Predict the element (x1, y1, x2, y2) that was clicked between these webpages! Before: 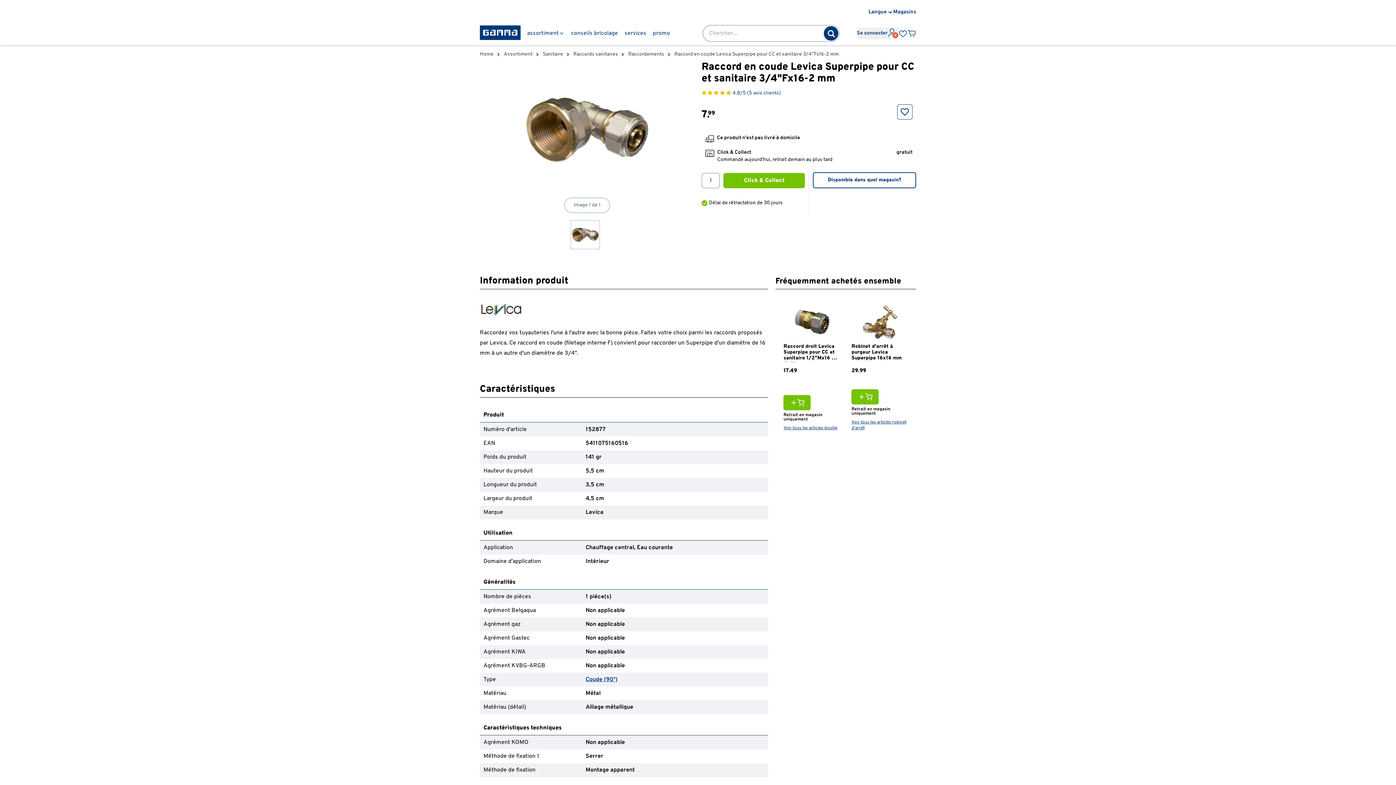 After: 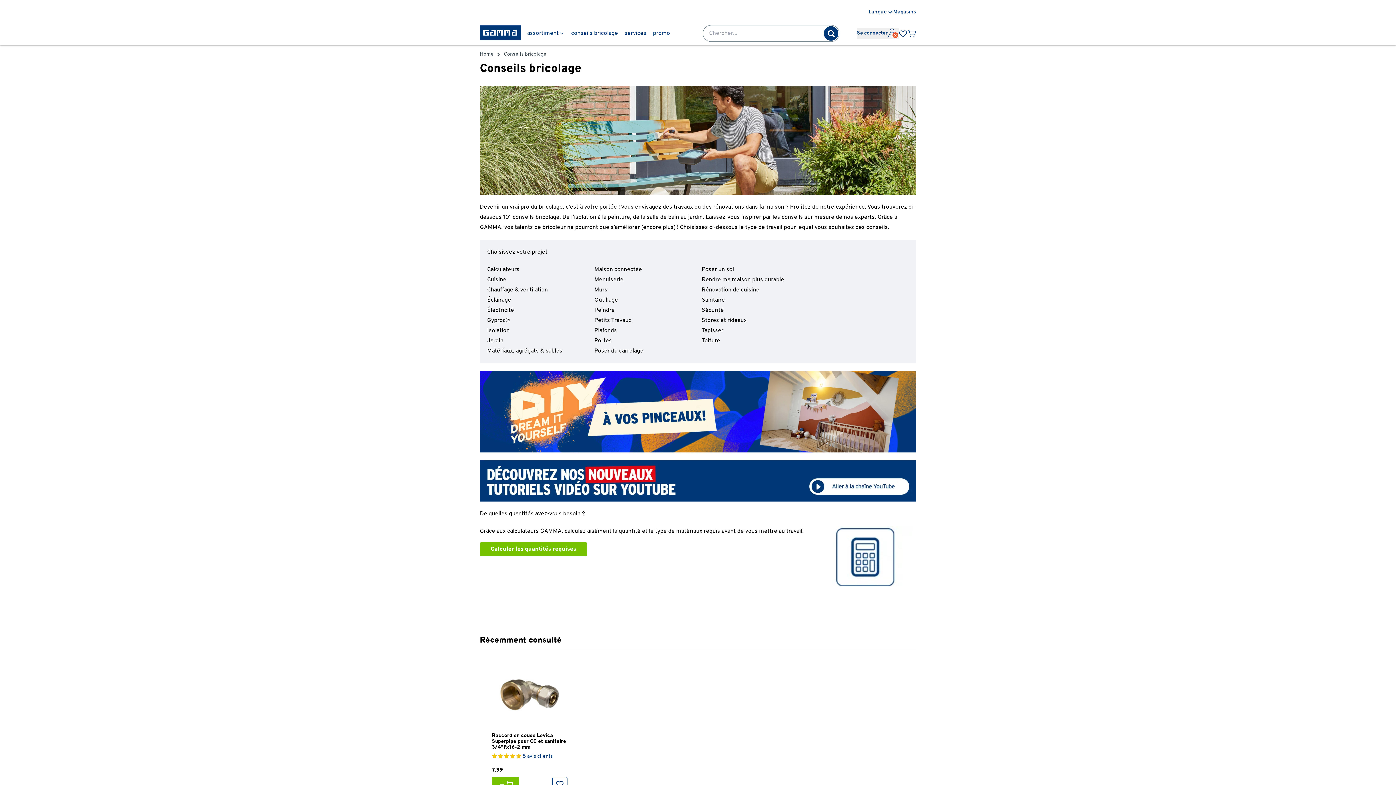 Action: bbox: (569, 25, 619, 41) label: conseils bricolage